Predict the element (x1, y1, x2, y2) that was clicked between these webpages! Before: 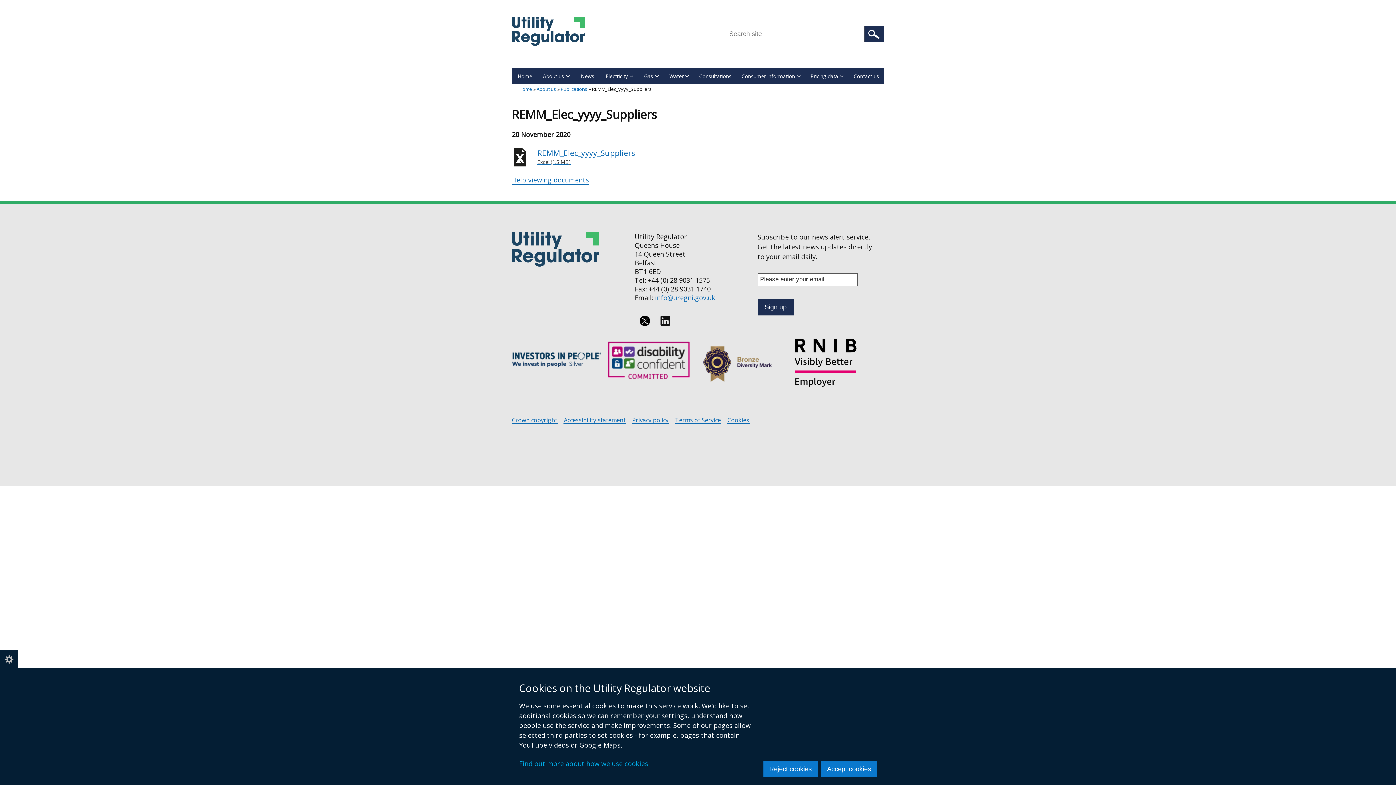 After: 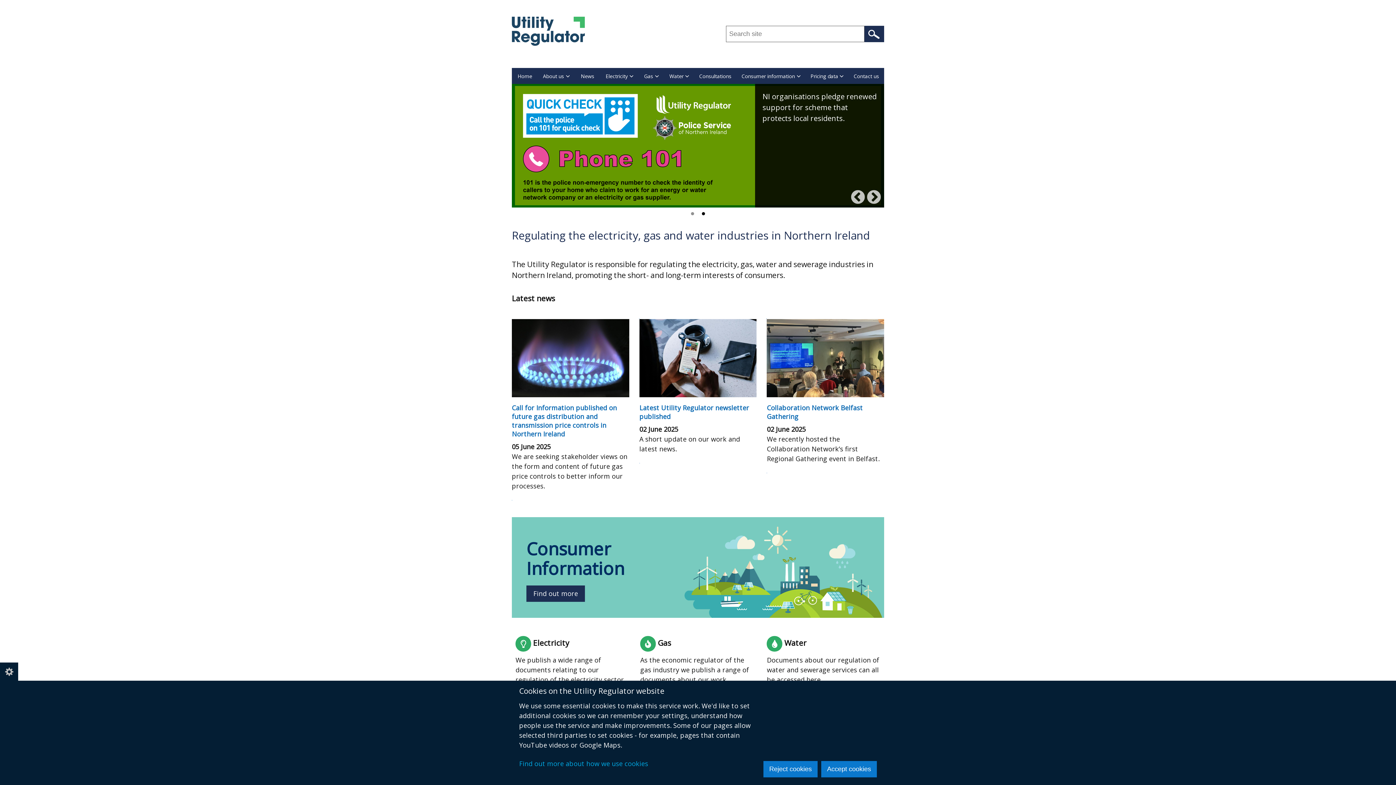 Action: bbox: (512, 67, 538, 83) label: Home